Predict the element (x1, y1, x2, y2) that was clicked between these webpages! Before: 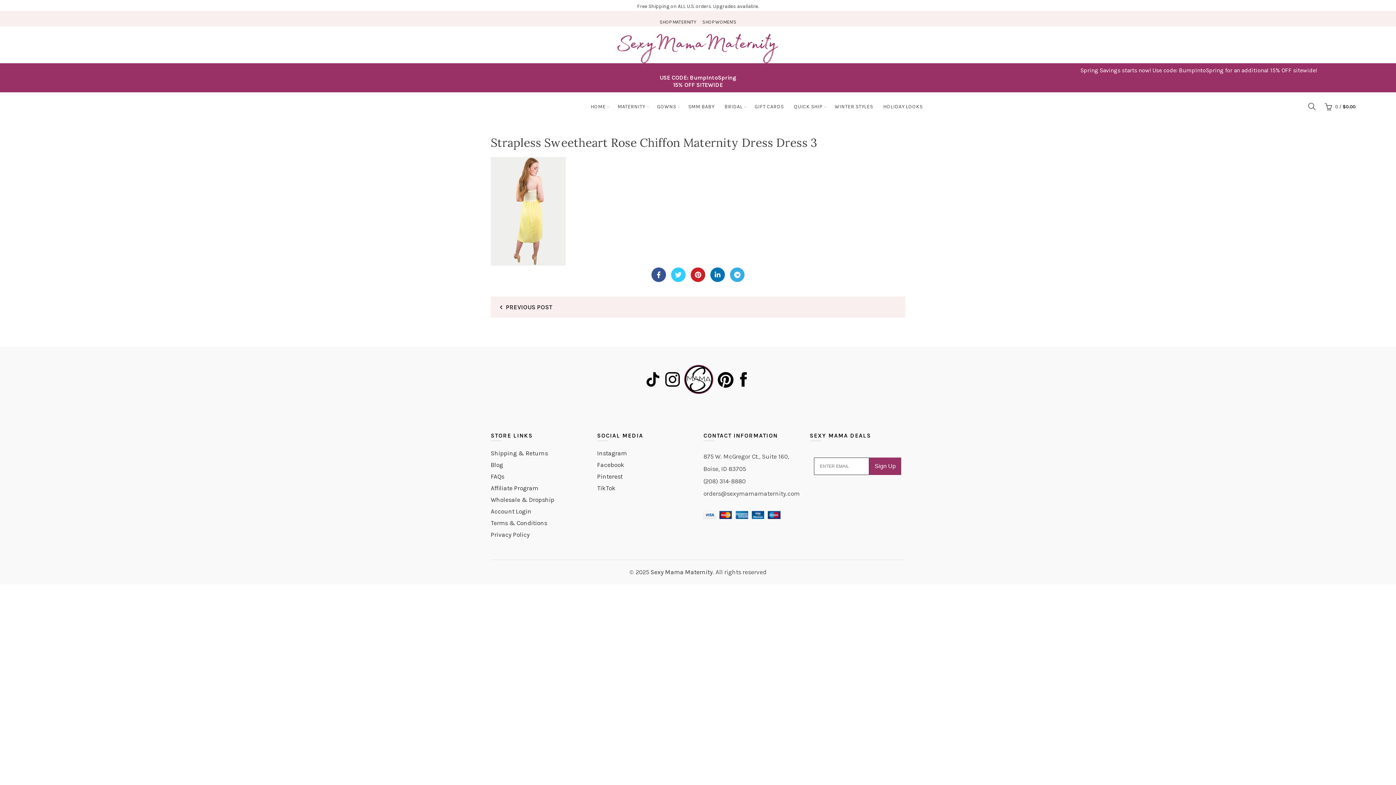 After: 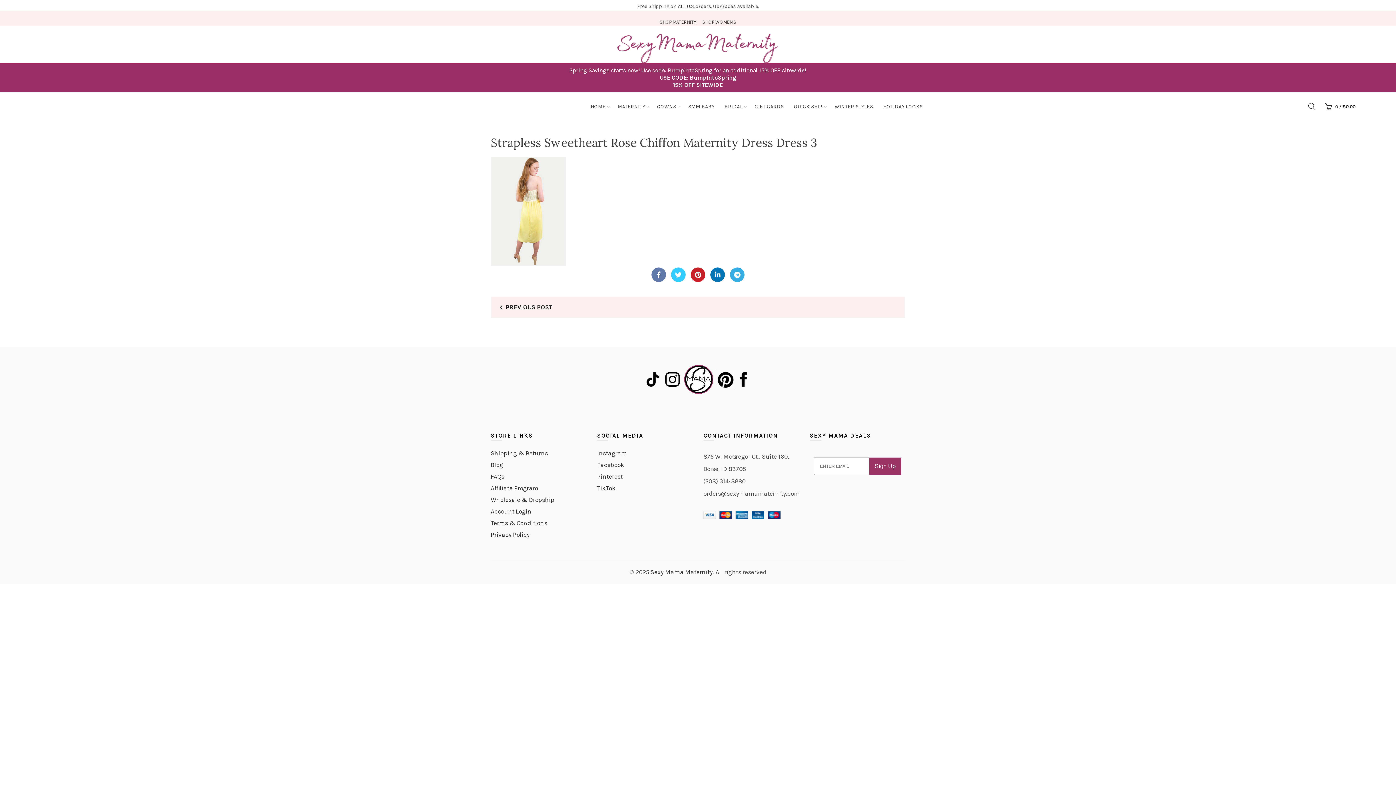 Action: bbox: (651, 267, 666, 282) label: Facebook